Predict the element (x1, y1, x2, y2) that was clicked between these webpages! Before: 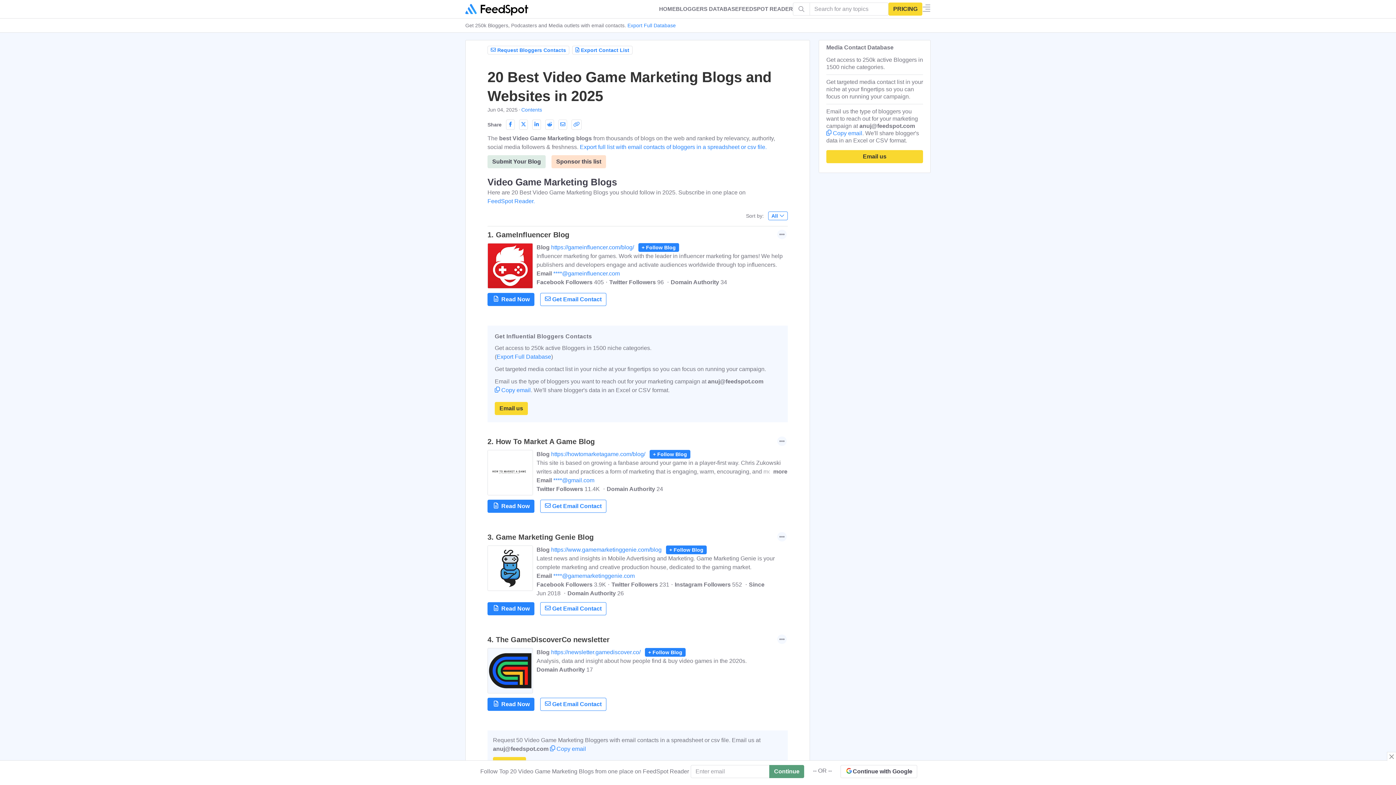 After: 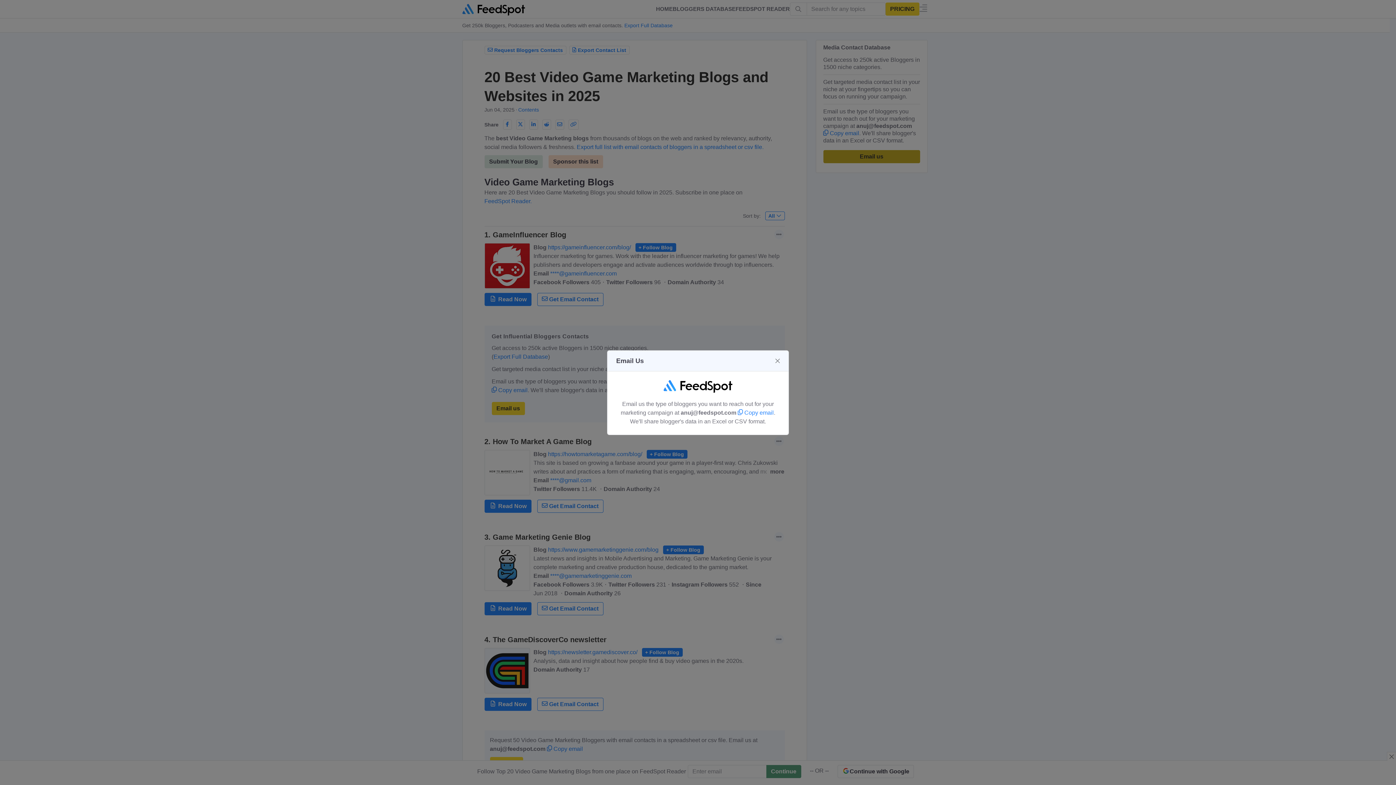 Action: label: Email us bbox: (826, 150, 923, 163)